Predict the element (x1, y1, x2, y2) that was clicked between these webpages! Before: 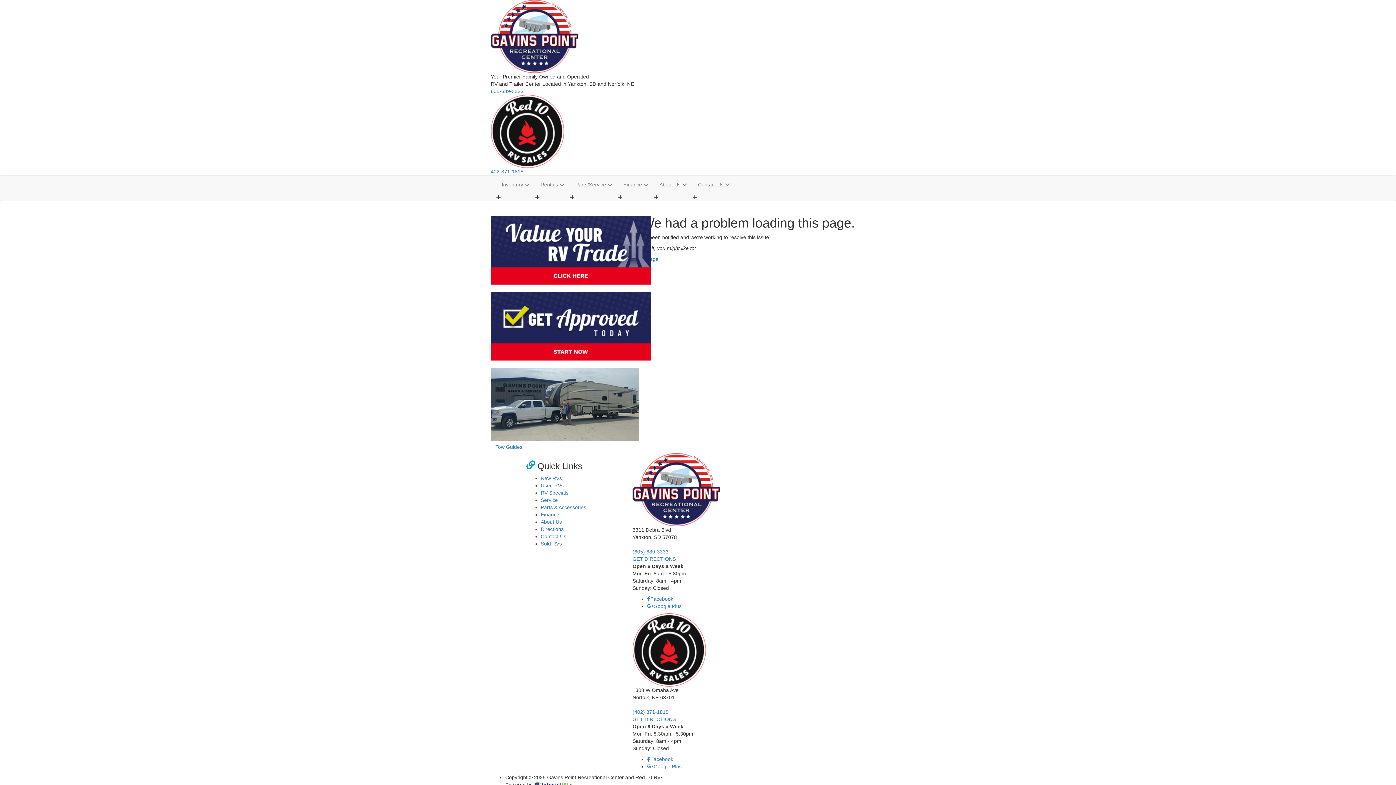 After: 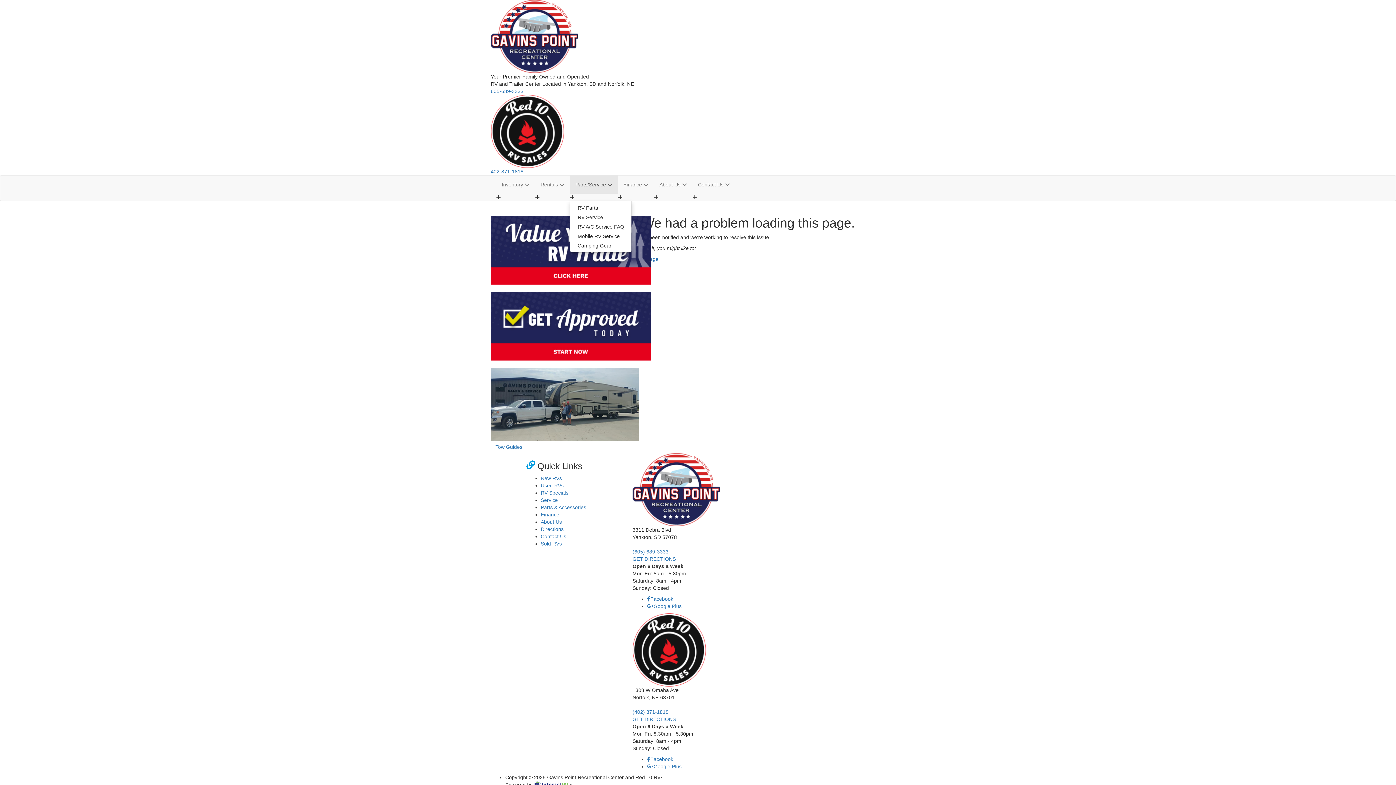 Action: bbox: (570, 175, 618, 193) label: Parts/Service 